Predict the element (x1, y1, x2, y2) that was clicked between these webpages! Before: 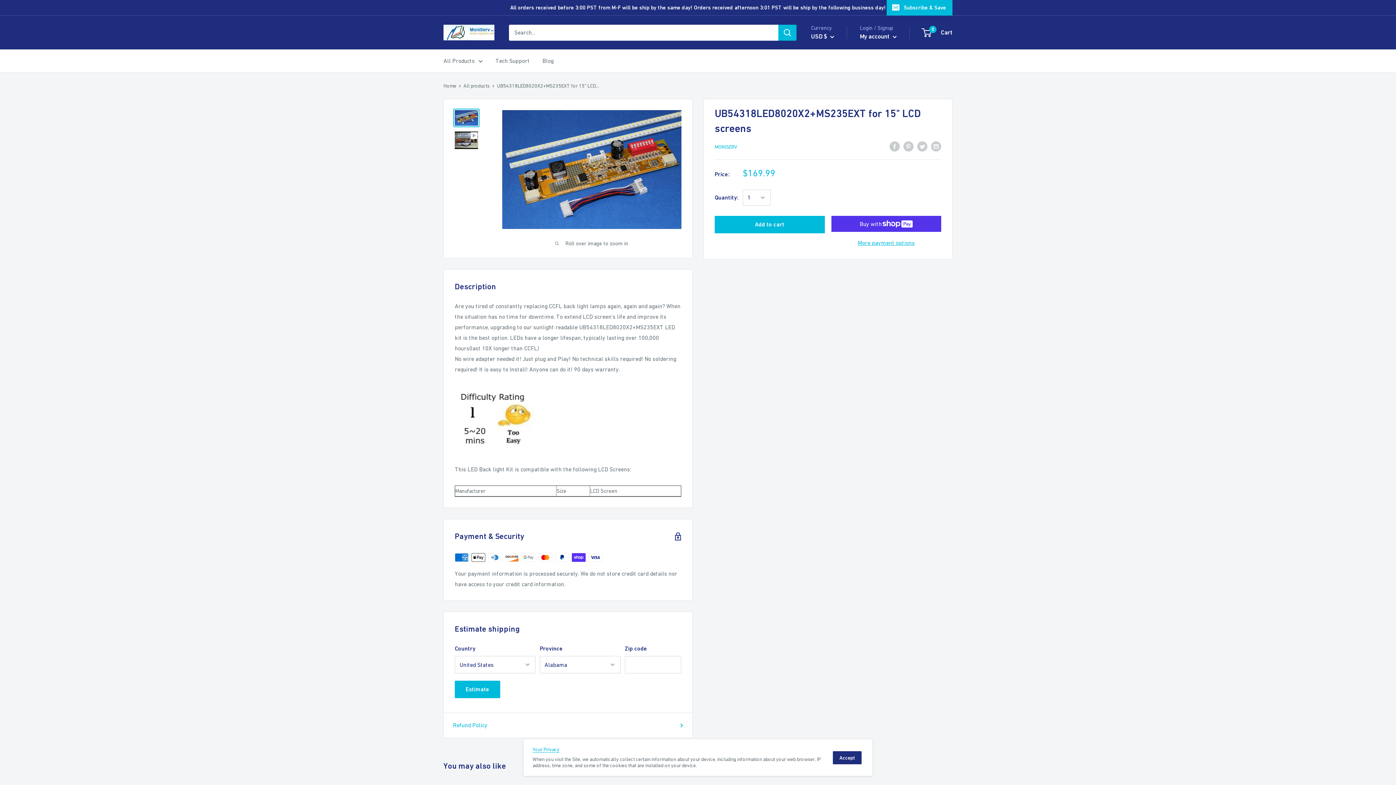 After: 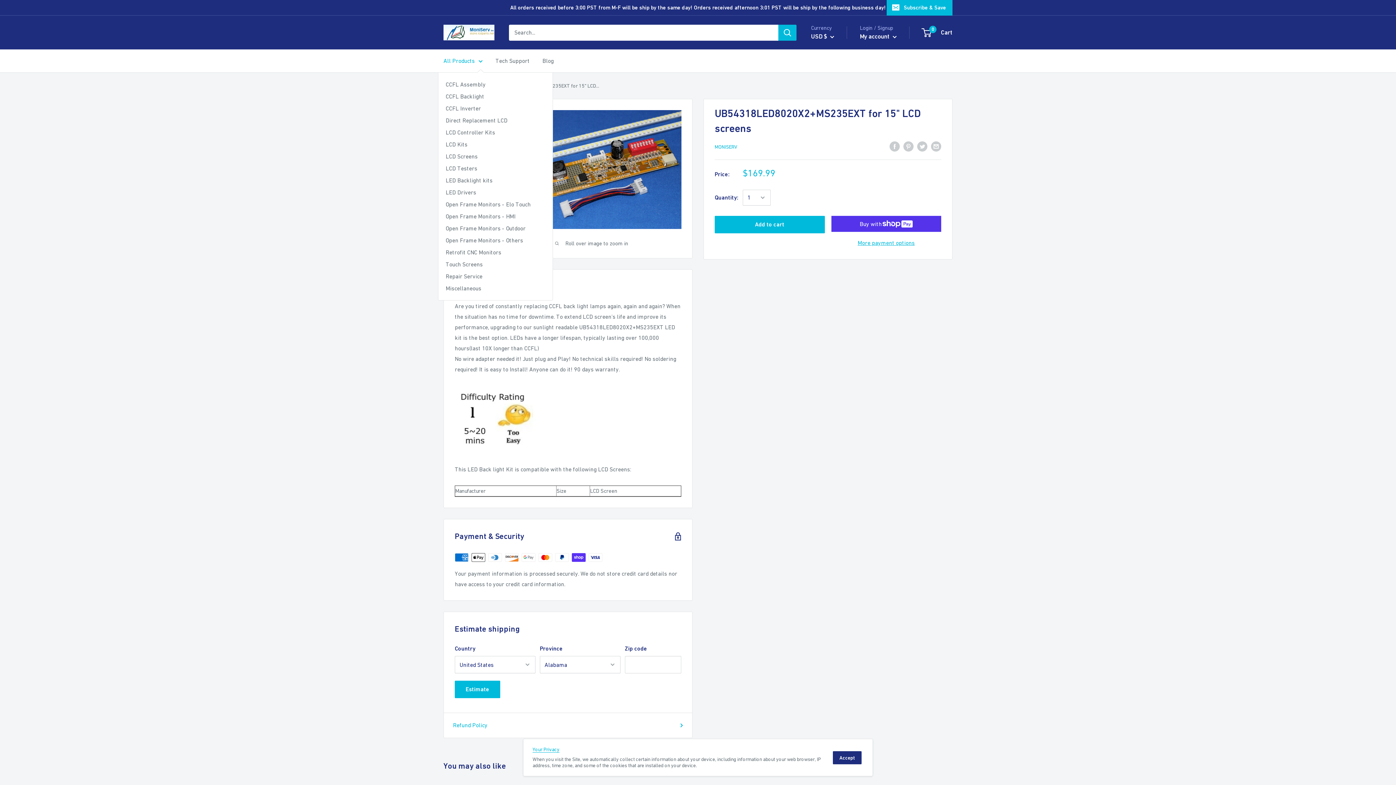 Action: bbox: (443, 55, 482, 66) label: All Products